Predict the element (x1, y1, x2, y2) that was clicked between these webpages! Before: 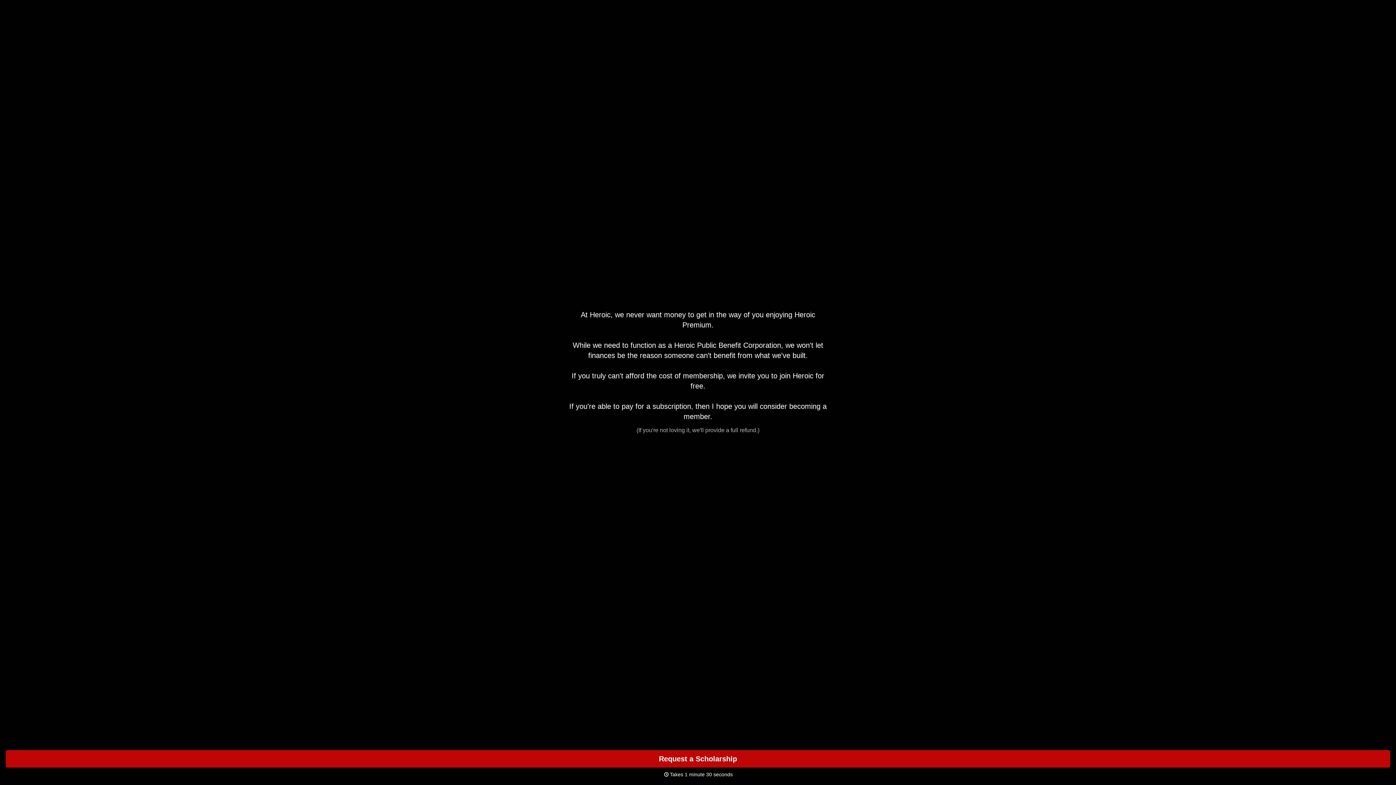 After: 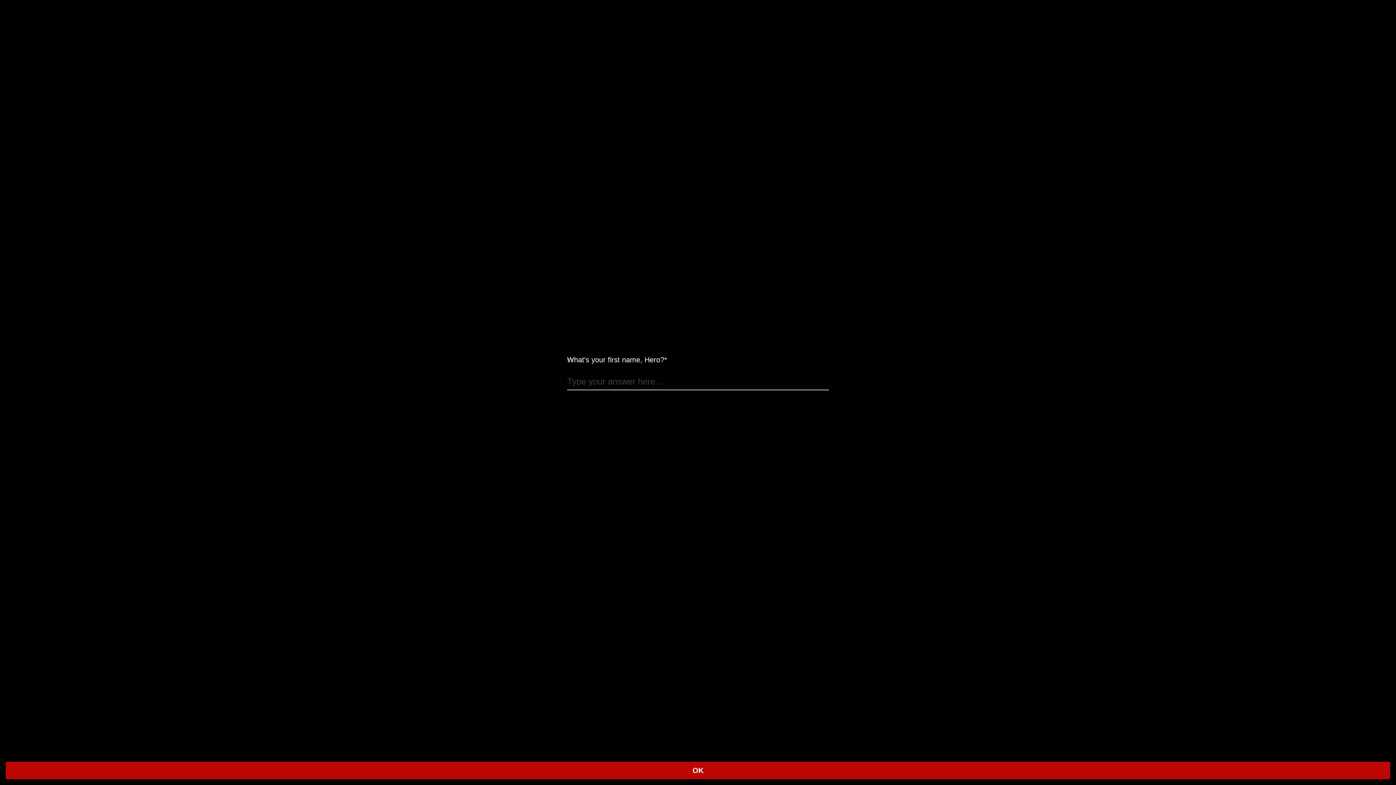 Action: bbox: (5, 750, 1390, 768) label: Request a Scholarship